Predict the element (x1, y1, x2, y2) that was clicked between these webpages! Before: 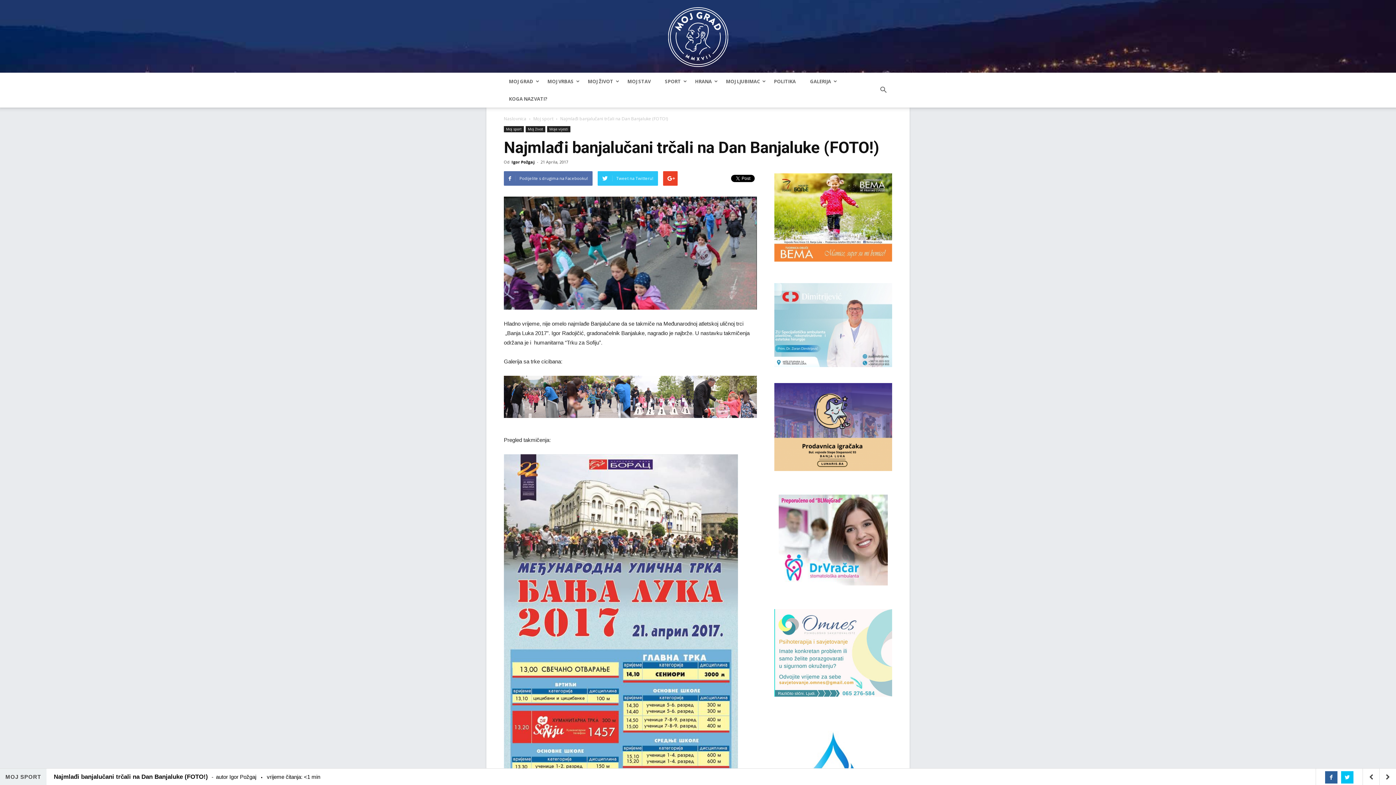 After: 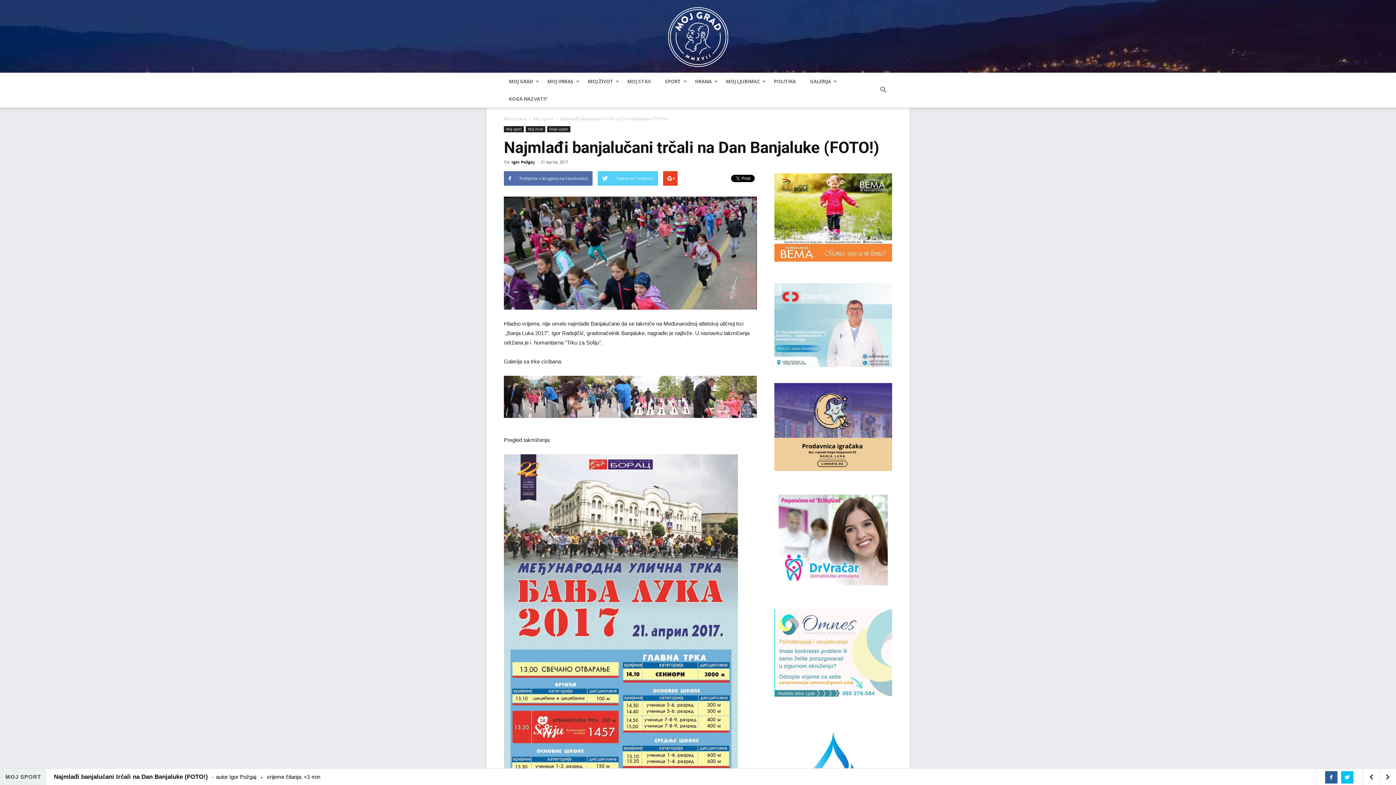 Action: bbox: (597, 171, 658, 185) label: Tweet na Twitteru!